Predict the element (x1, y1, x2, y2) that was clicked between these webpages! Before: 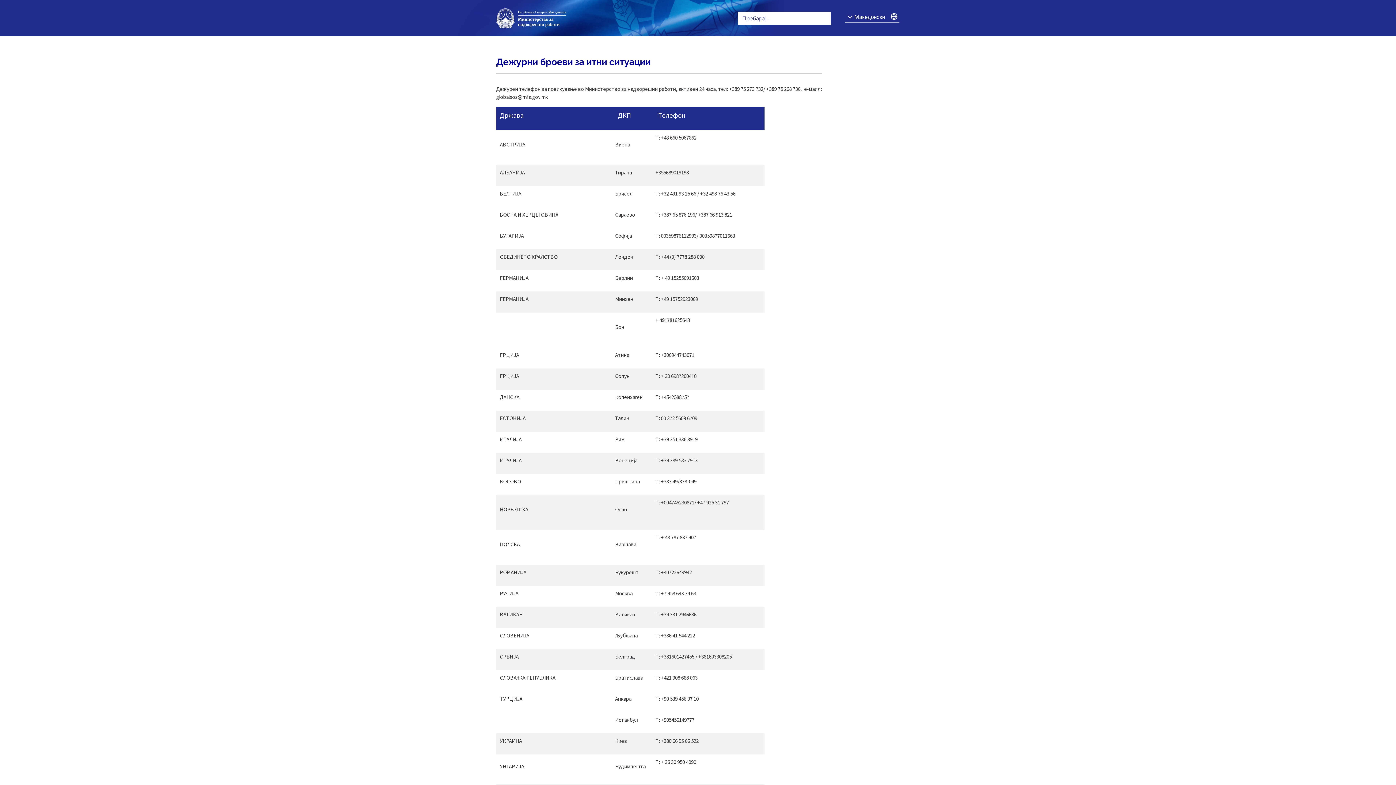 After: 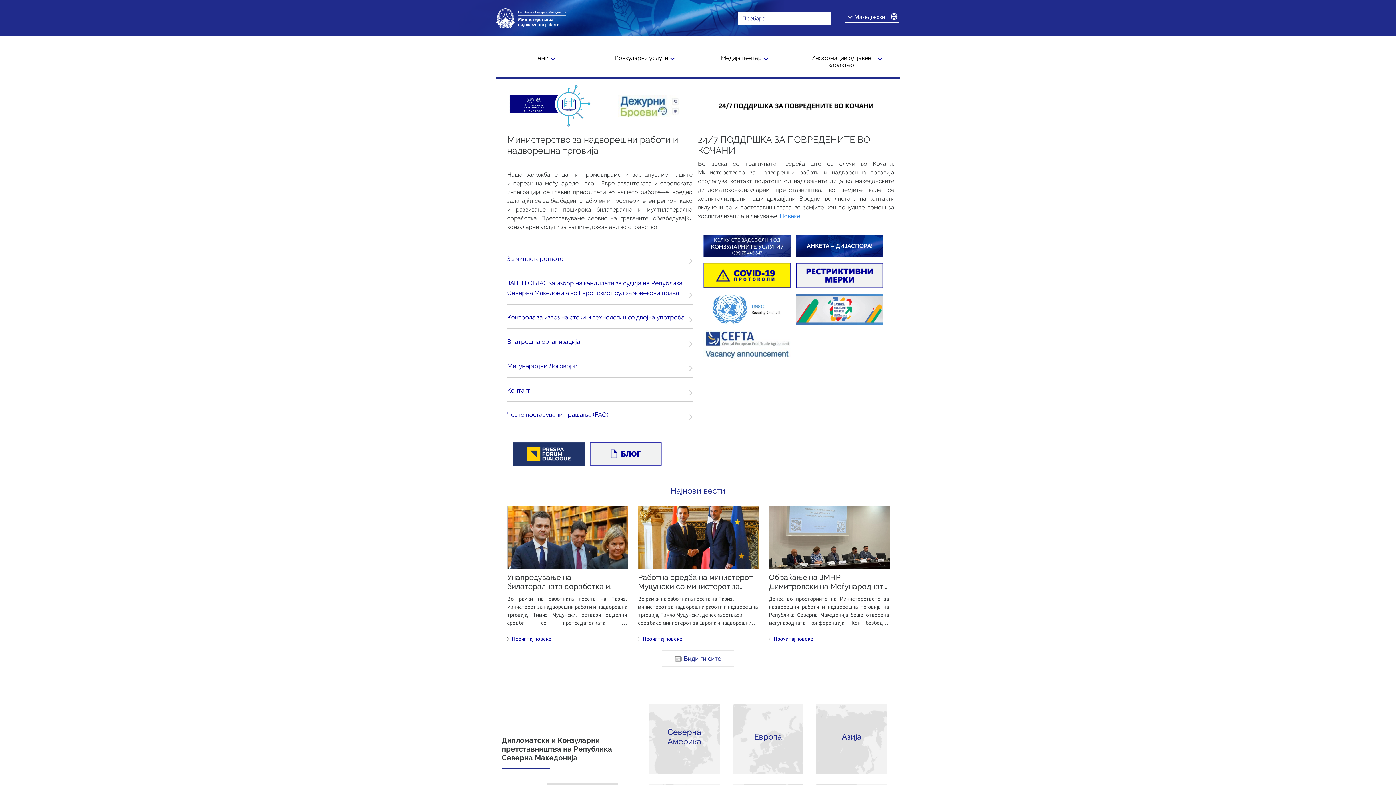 Action: bbox: (496, 14, 570, 20)